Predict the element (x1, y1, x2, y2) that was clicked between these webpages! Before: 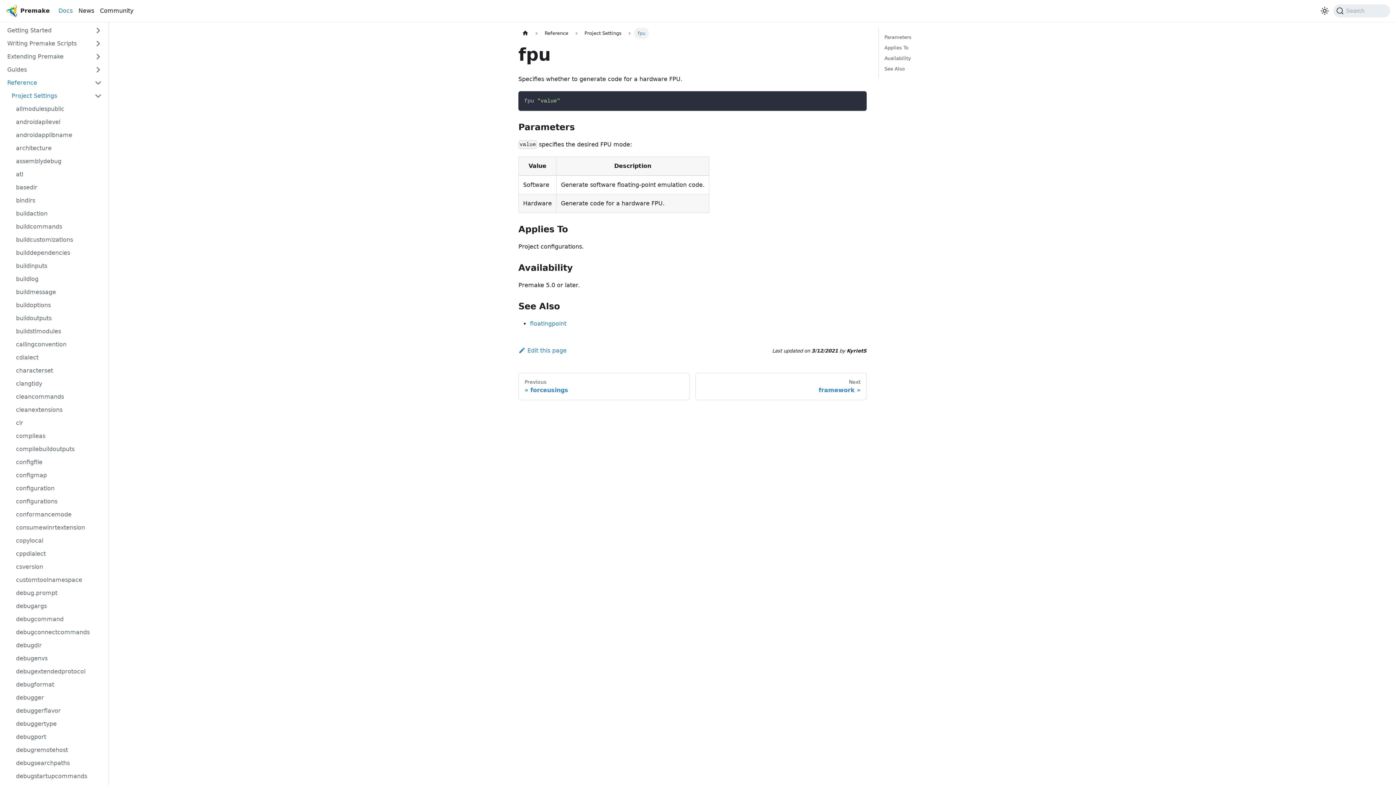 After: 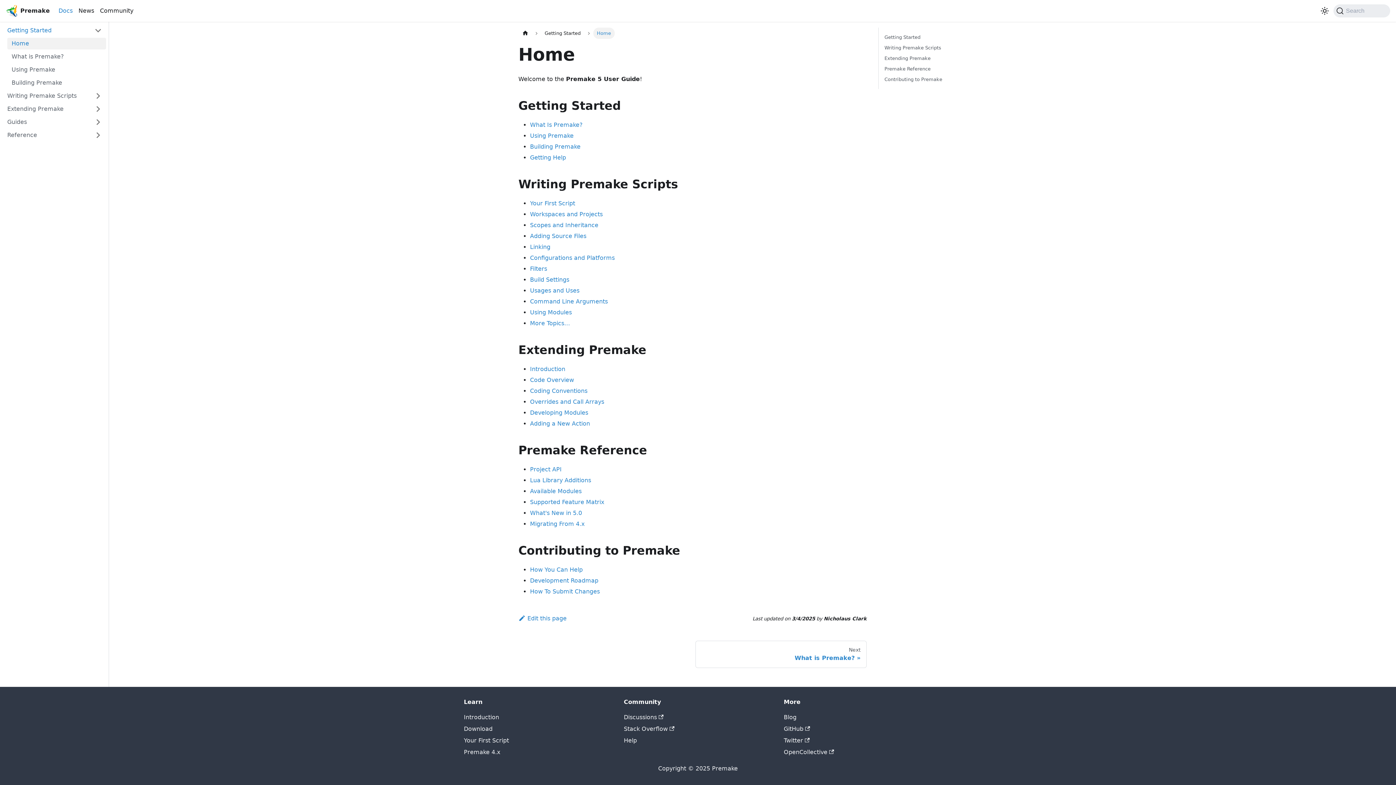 Action: bbox: (55, 4, 75, 17) label: Docs